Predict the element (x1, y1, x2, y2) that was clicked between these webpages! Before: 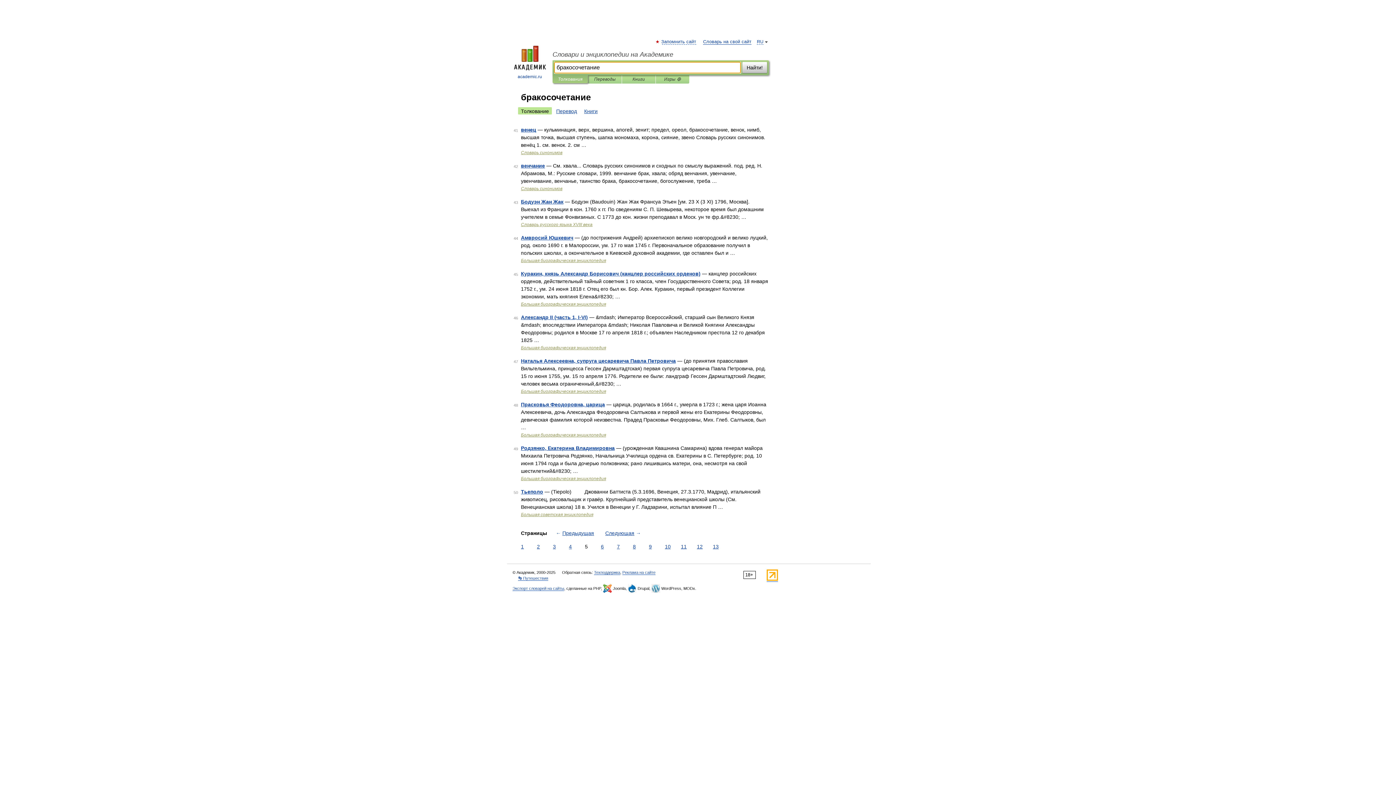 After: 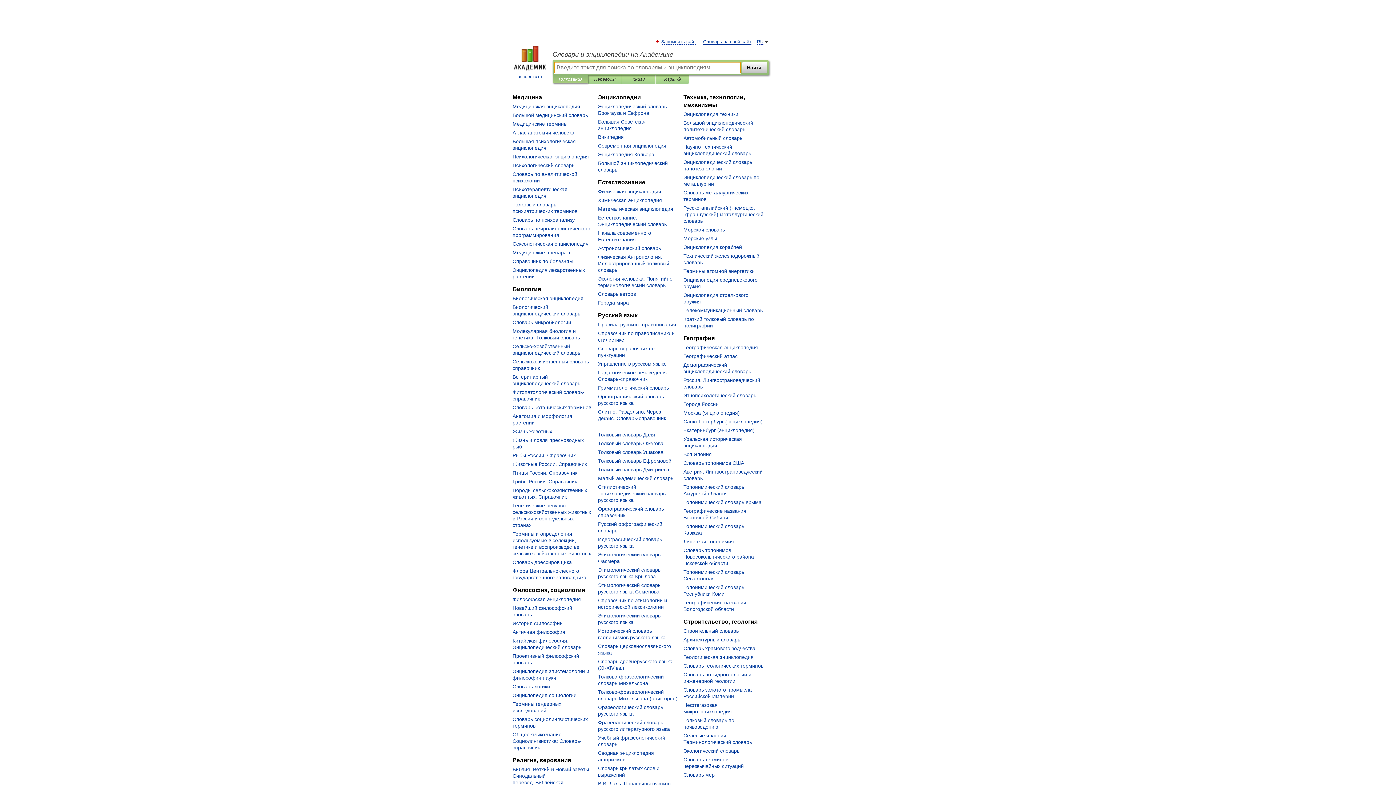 Action: bbox: (507, 45, 552, 80) label: 
academic.ru